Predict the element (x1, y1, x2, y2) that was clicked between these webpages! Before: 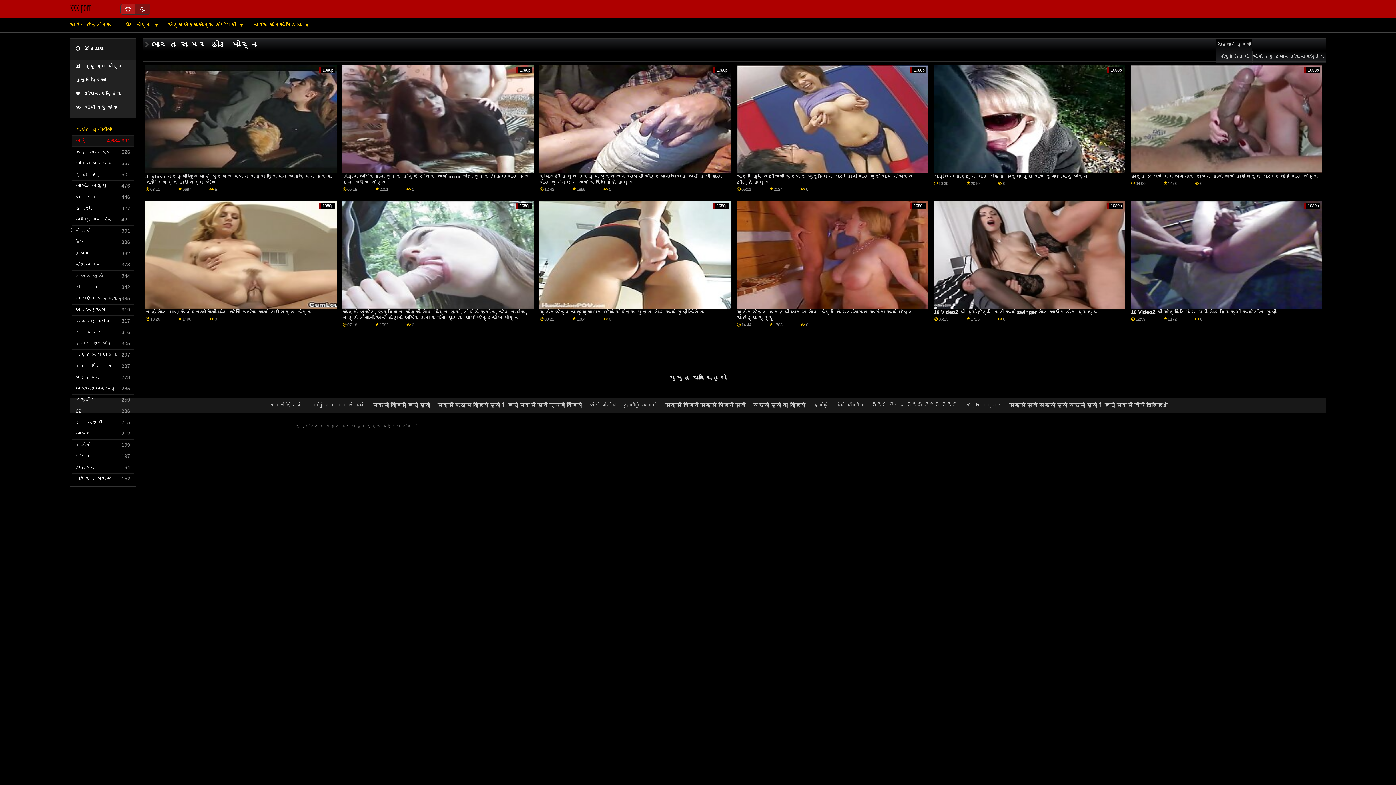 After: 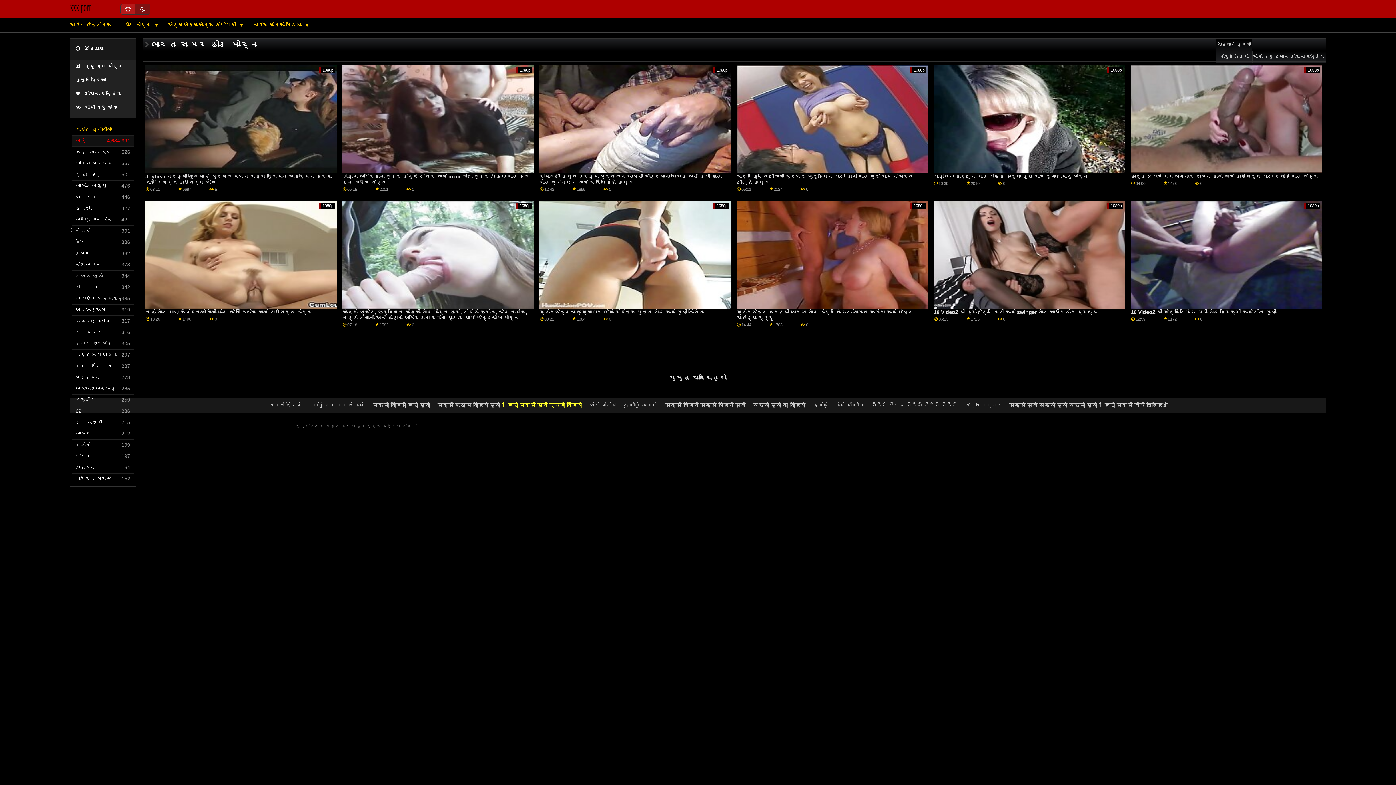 Action: label: हिंदी सेक्सी मूवी एचडी वीडियो bbox: (507, 402, 582, 408)